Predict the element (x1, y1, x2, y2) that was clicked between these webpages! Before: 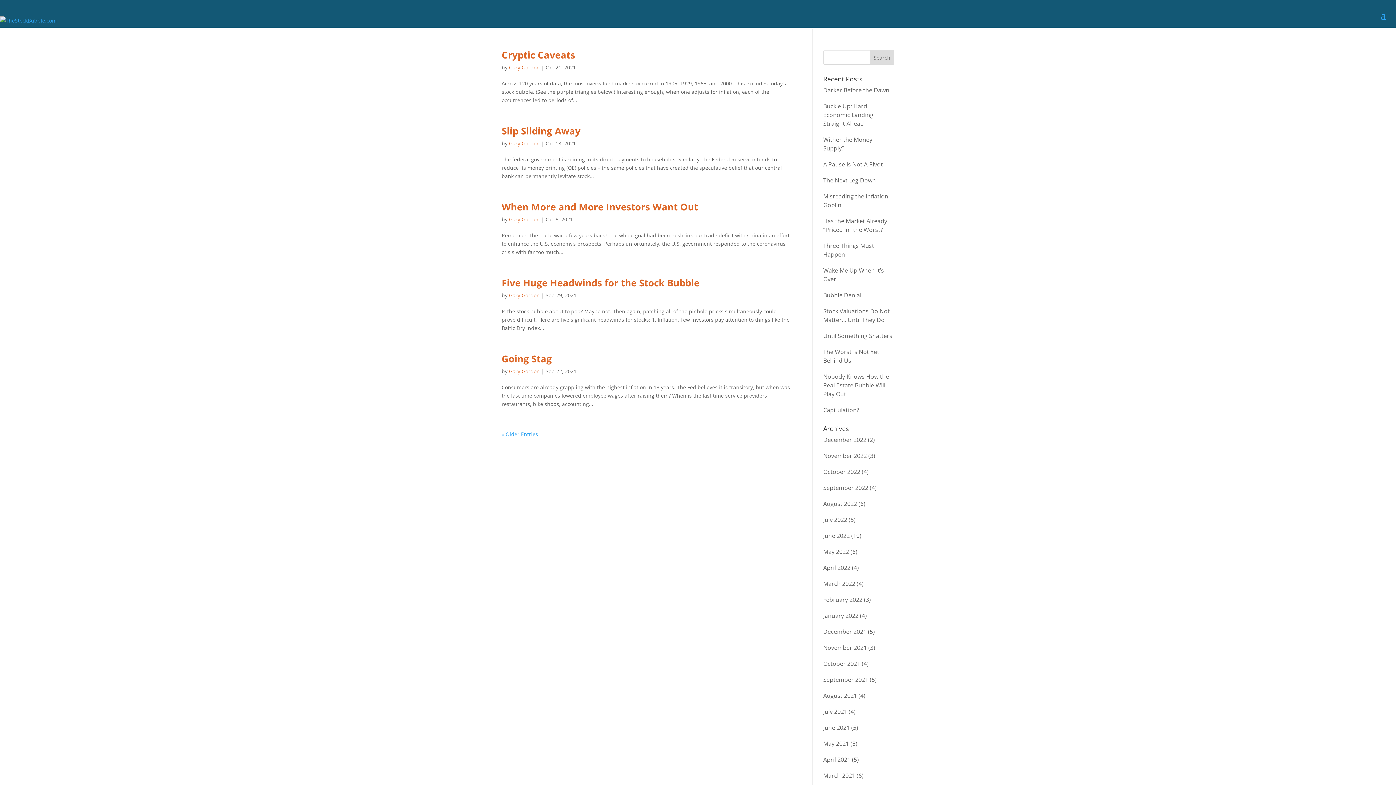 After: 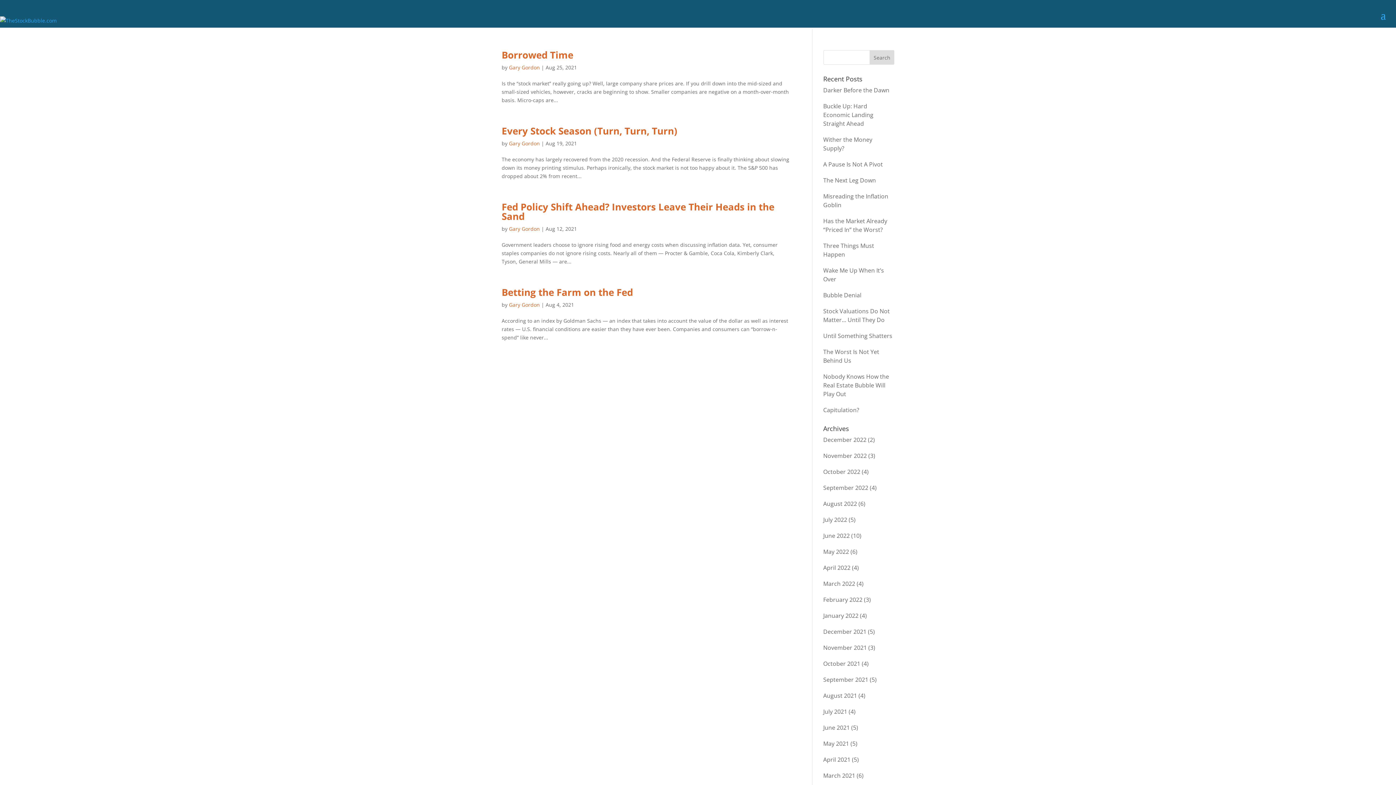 Action: bbox: (823, 692, 857, 700) label: August 2021